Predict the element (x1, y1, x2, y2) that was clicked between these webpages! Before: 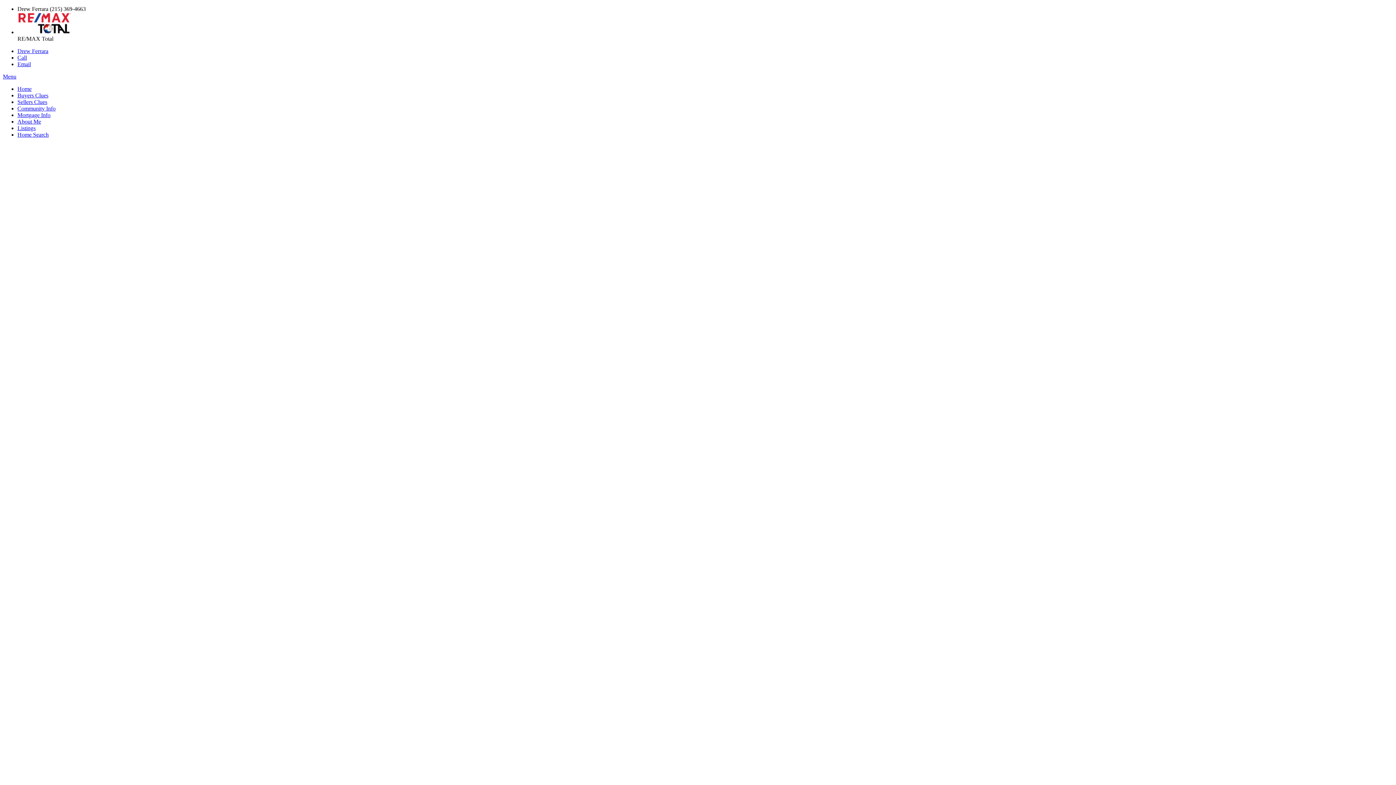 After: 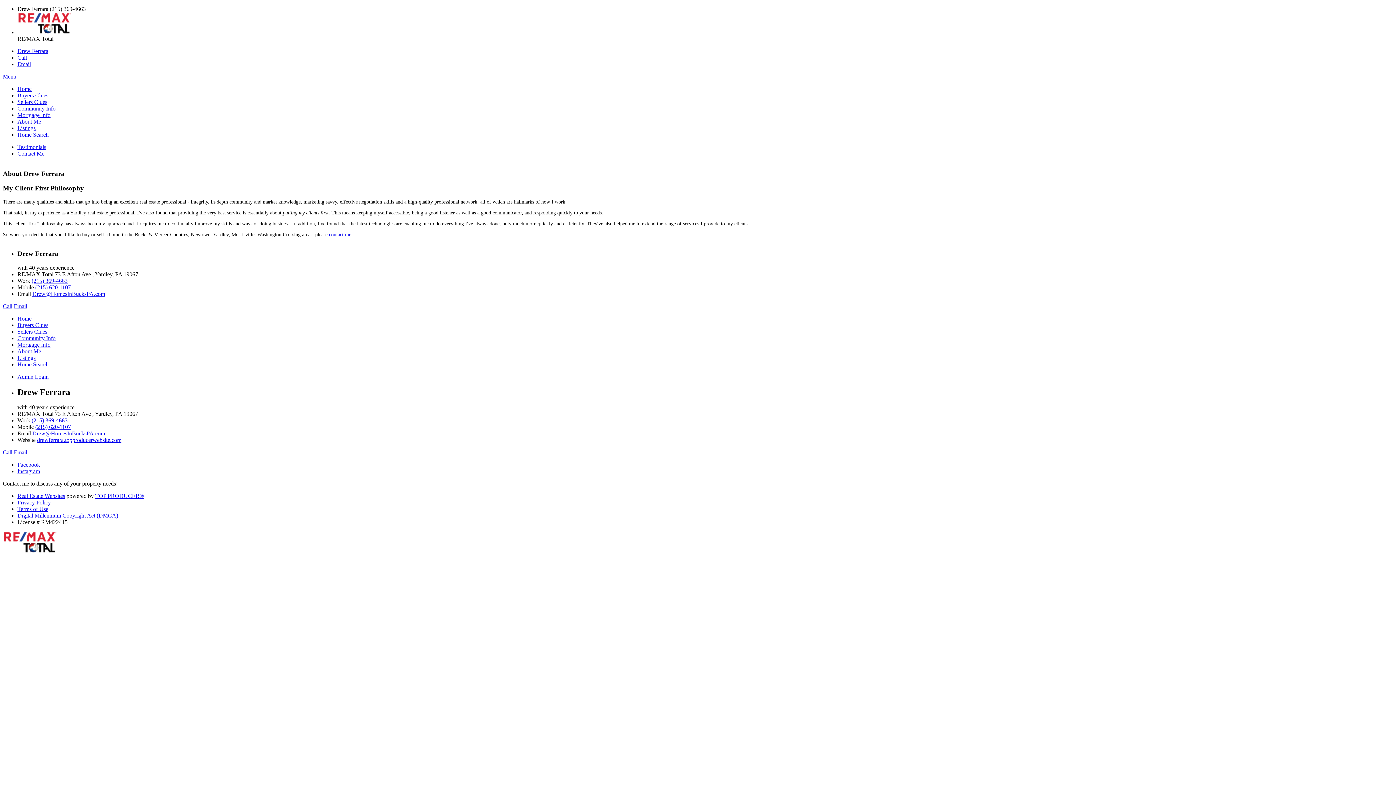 Action: bbox: (17, 118, 41, 124) label: About Me